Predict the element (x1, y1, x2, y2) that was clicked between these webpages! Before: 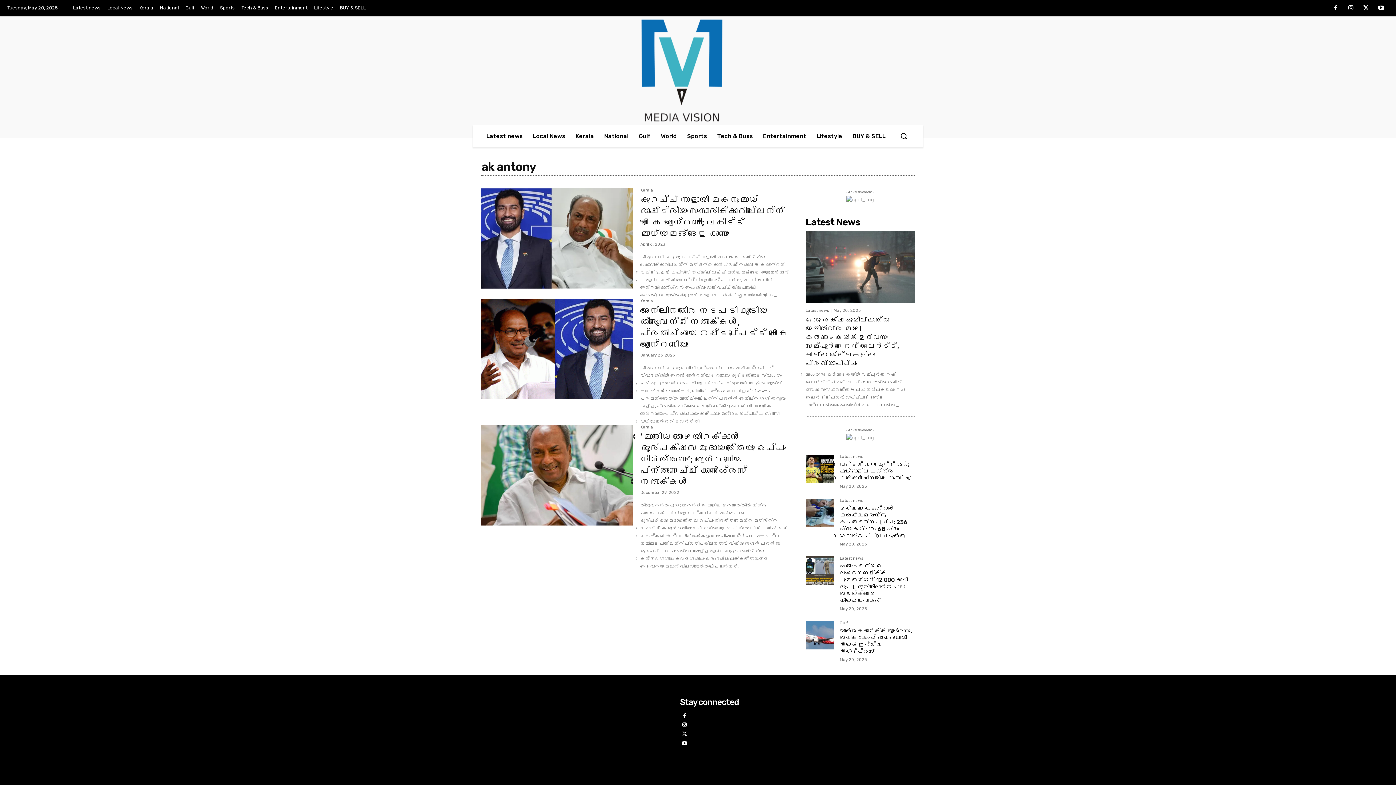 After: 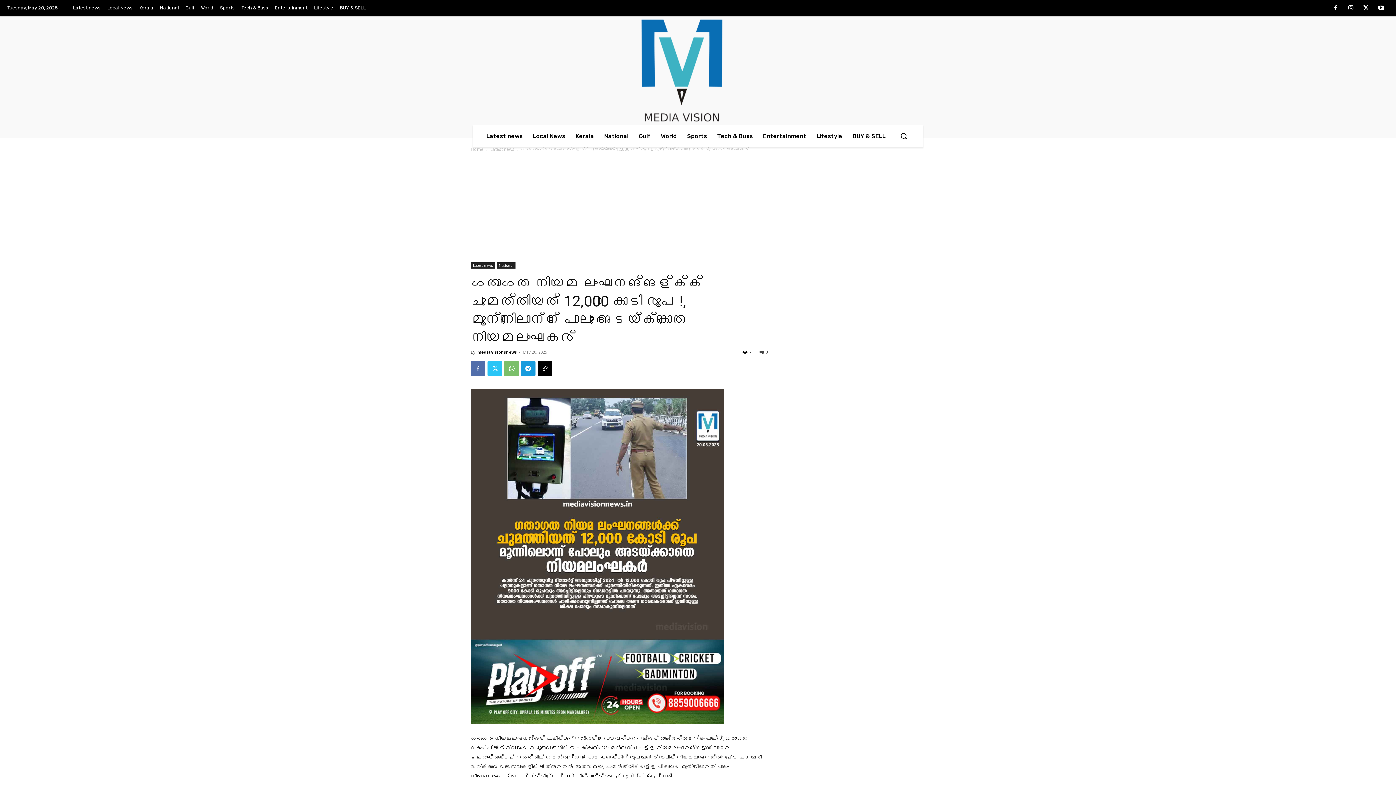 Action: bbox: (805, 556, 834, 585)